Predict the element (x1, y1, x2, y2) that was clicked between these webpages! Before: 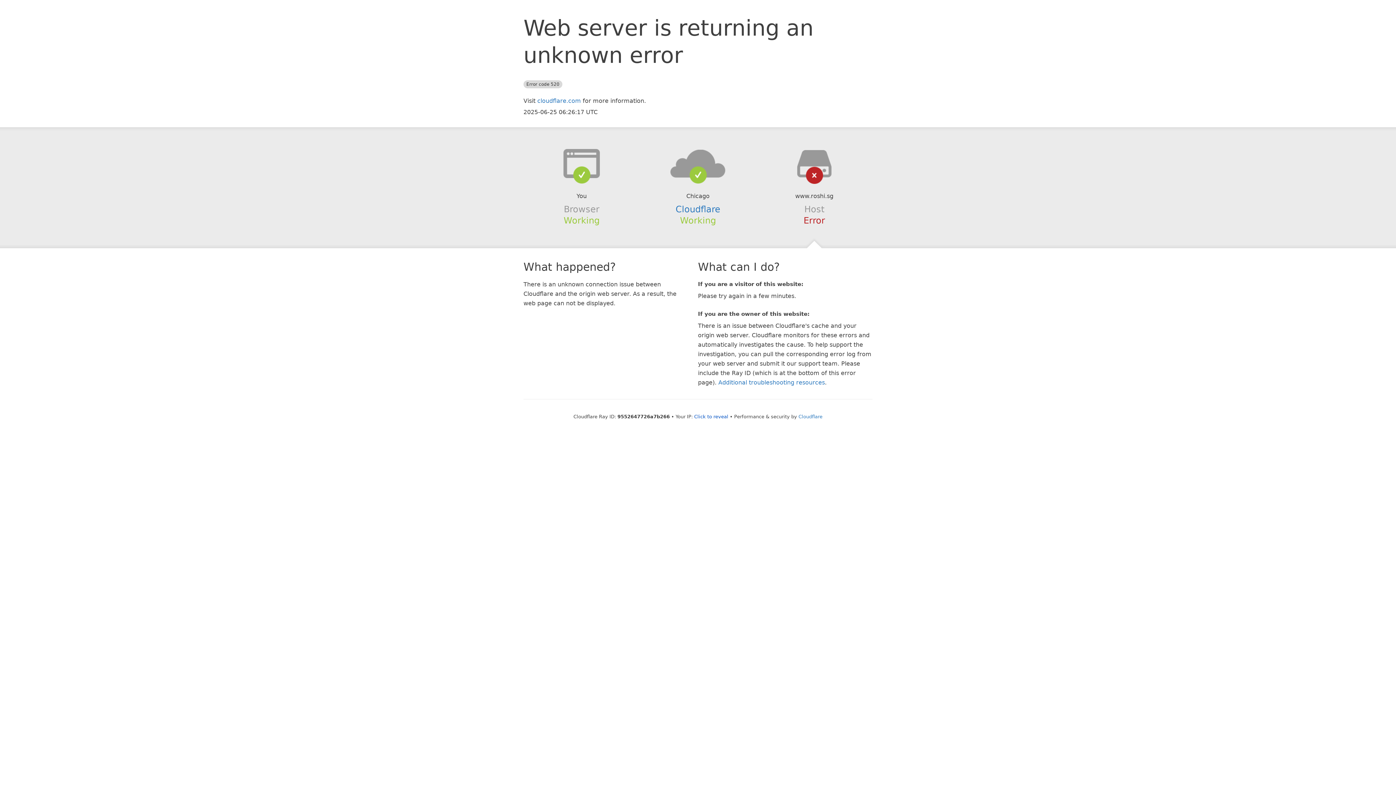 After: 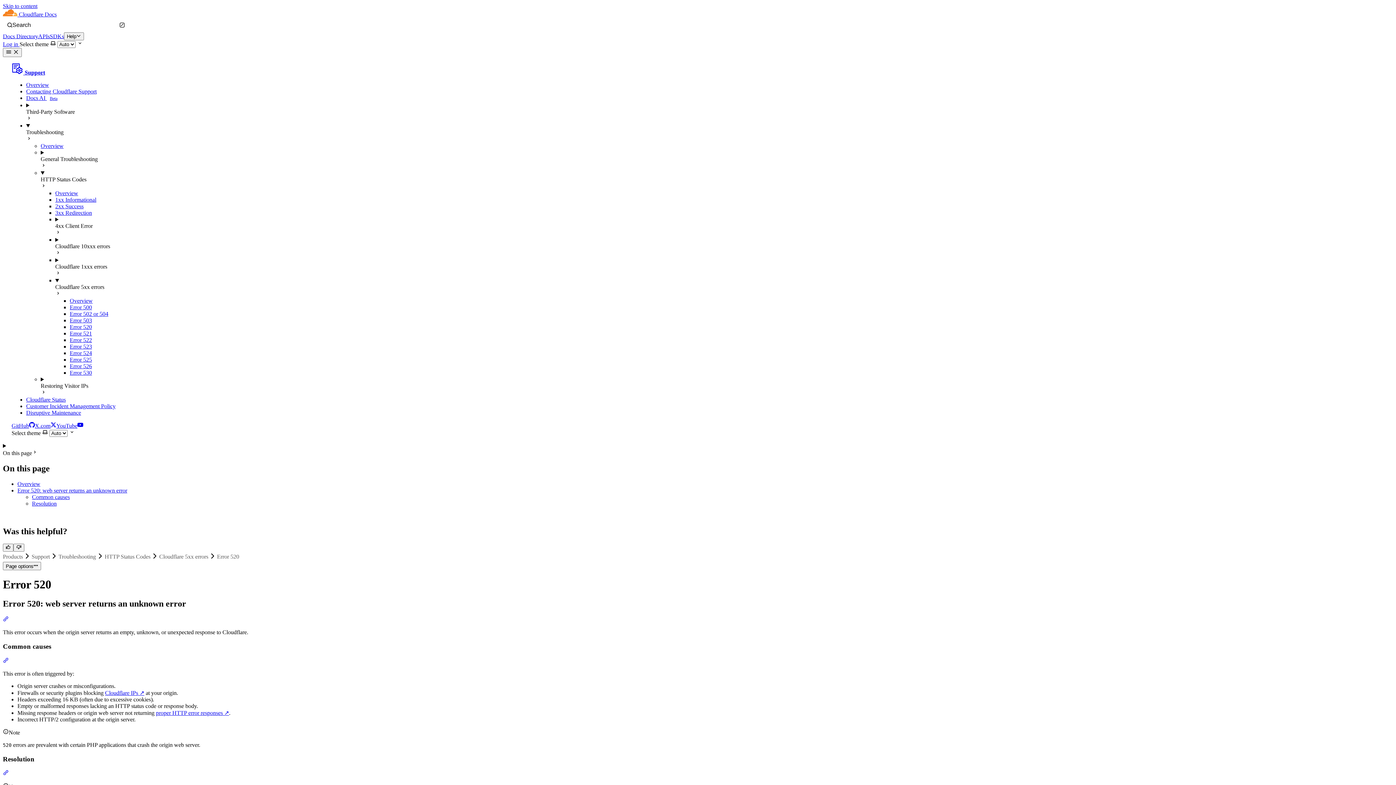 Action: bbox: (718, 379, 825, 386) label: Additional troubleshooting resources